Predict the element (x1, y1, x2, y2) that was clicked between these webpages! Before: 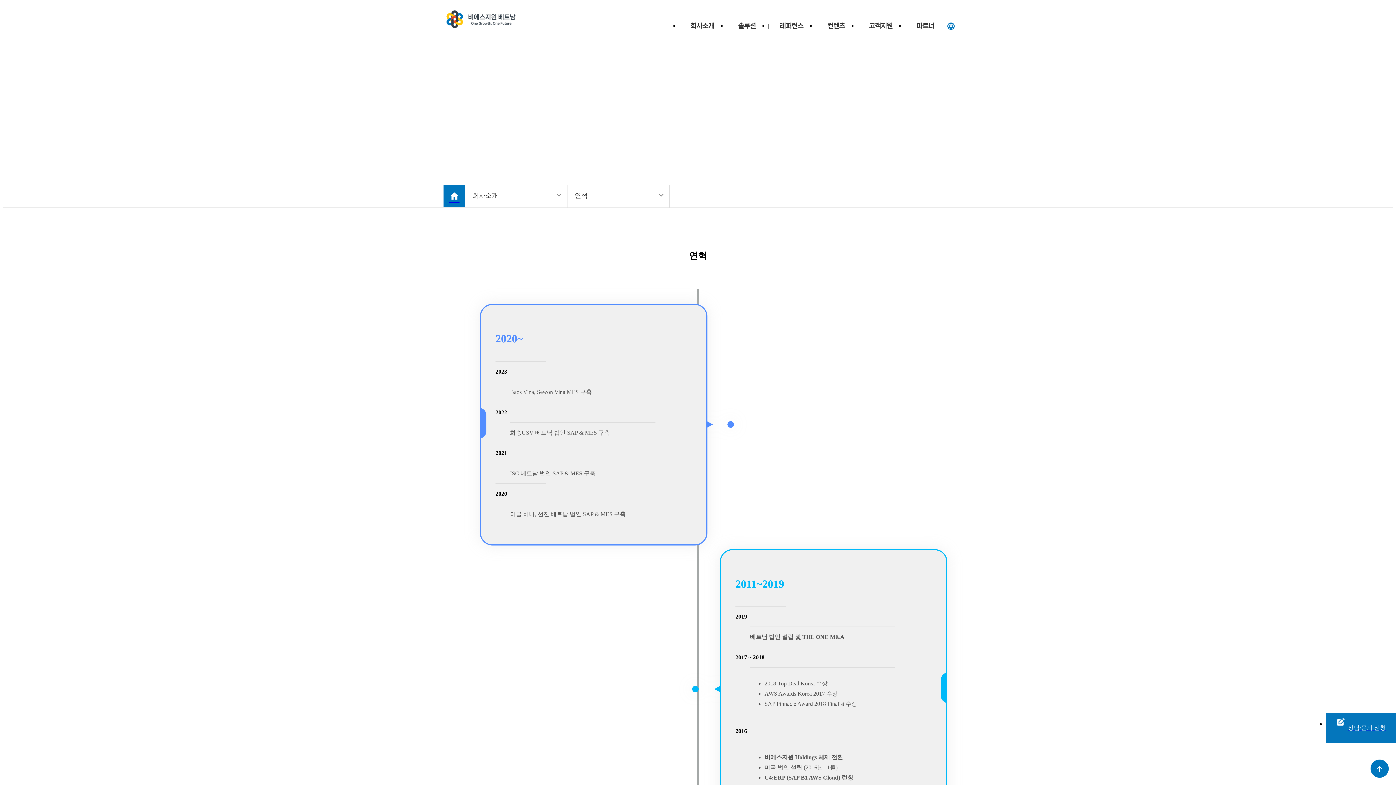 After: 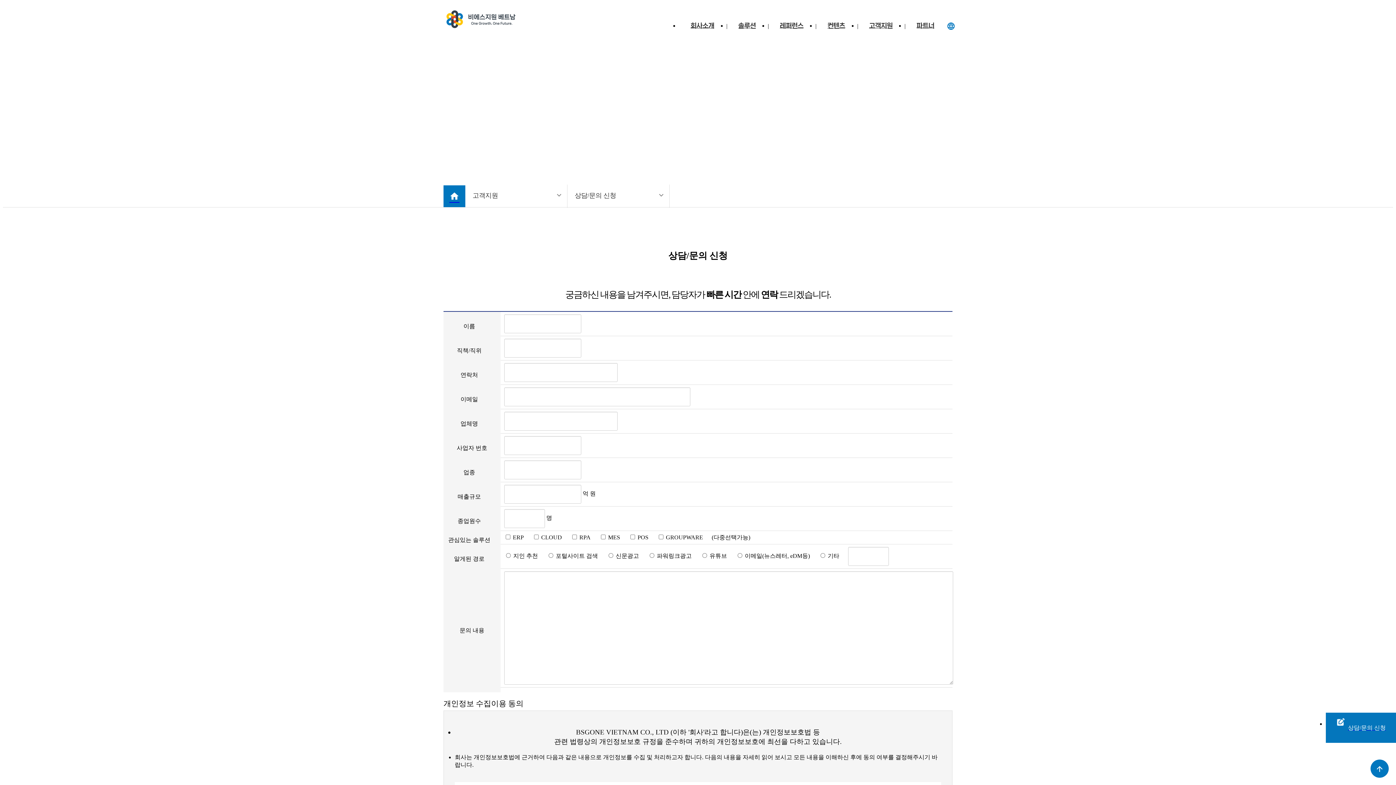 Action: label: 고객지원 bbox: (869, 5, 892, 45)